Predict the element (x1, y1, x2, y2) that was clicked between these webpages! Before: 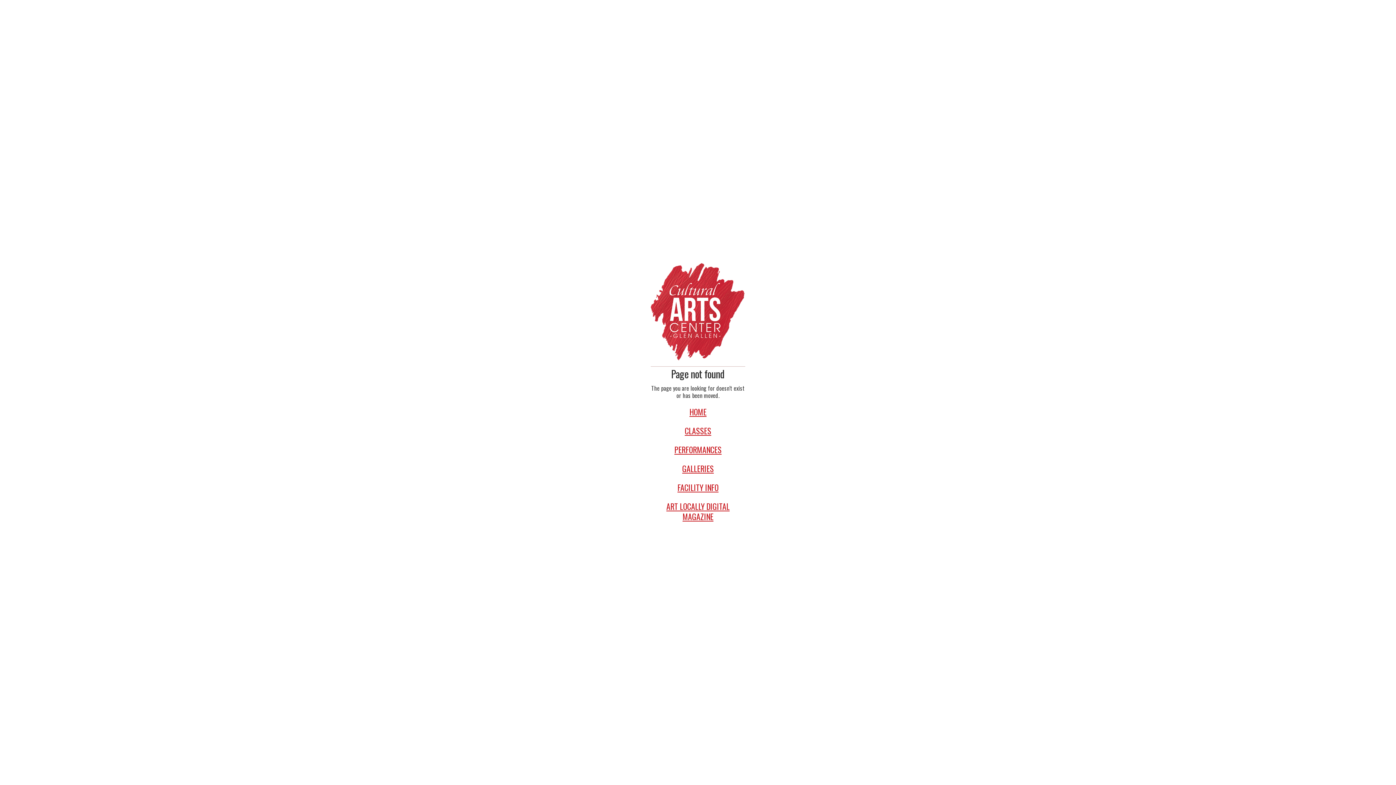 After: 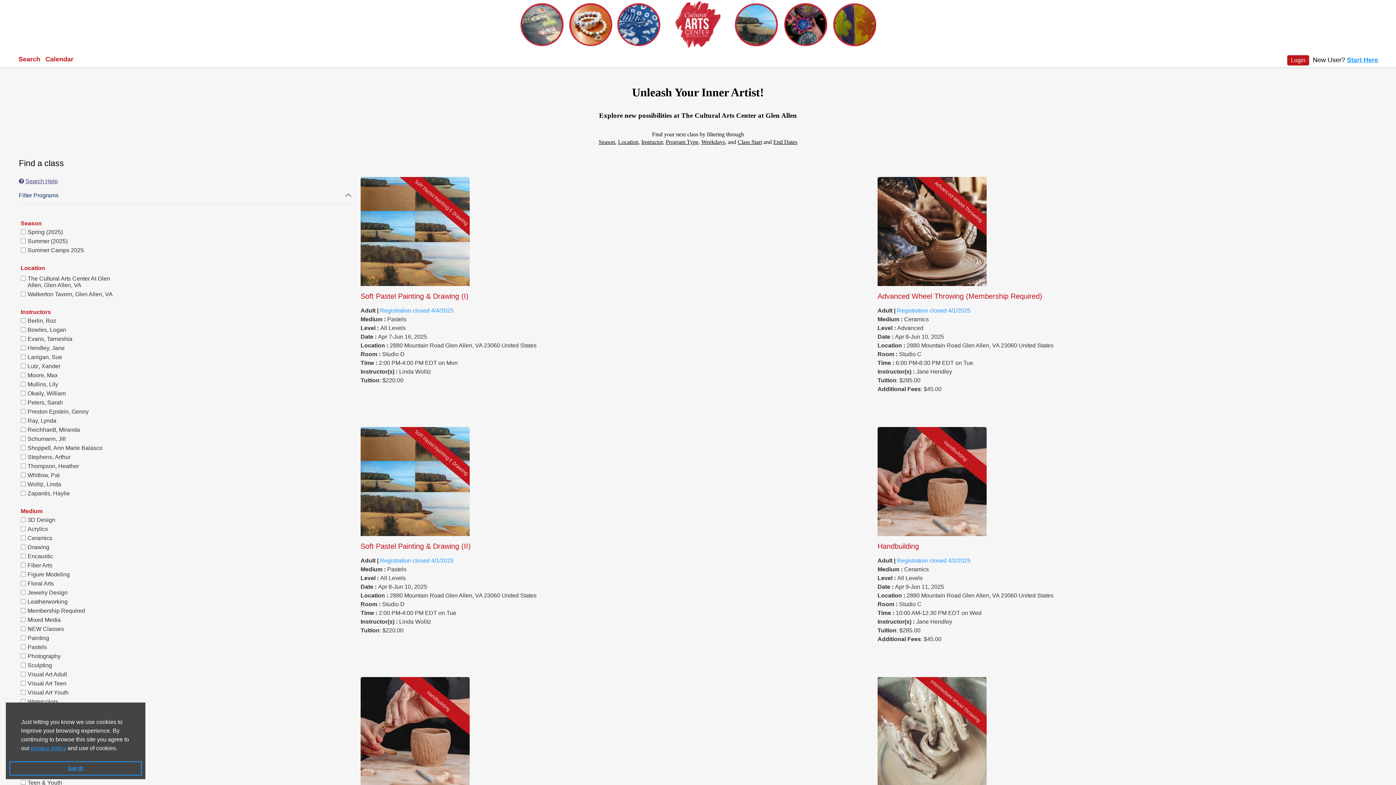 Action: label: CLASSES bbox: (650, 425, 745, 435)